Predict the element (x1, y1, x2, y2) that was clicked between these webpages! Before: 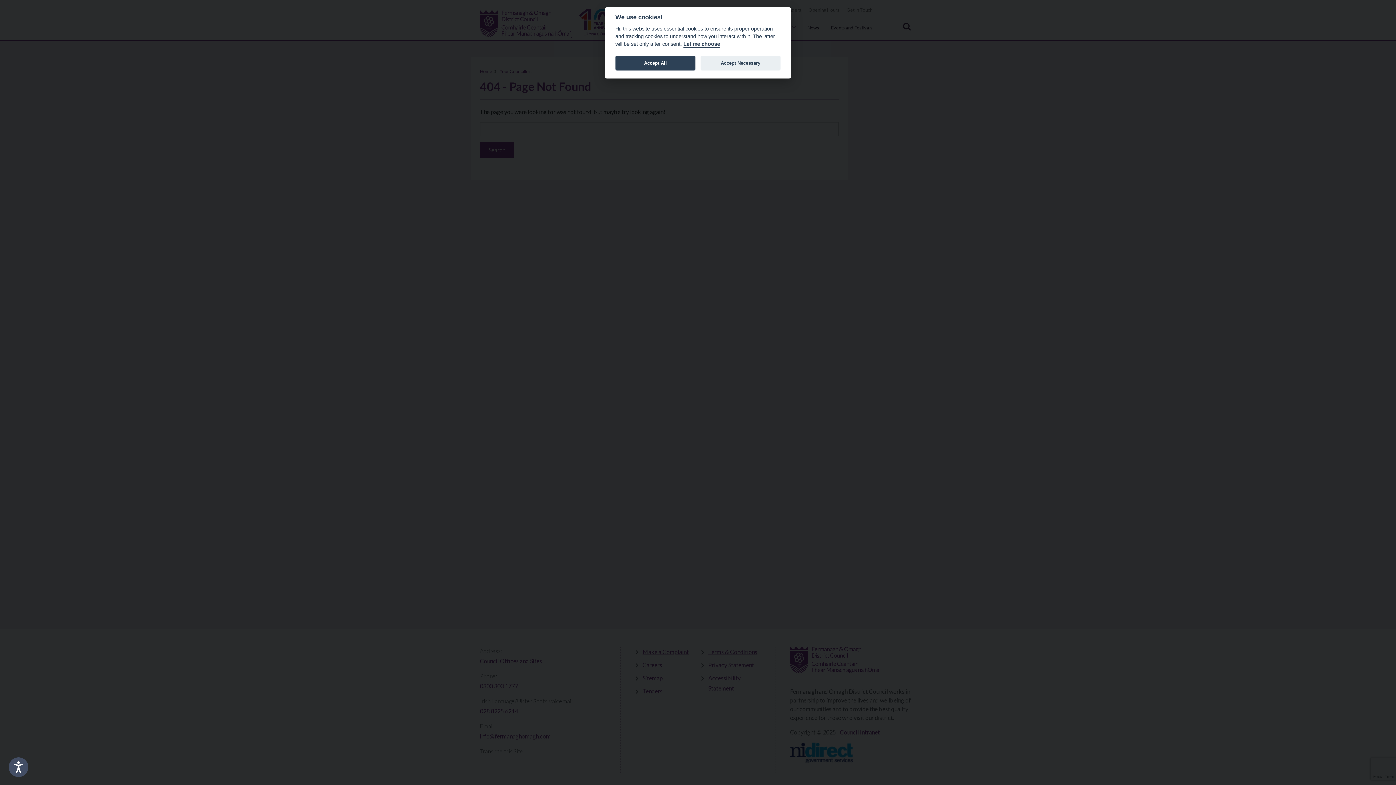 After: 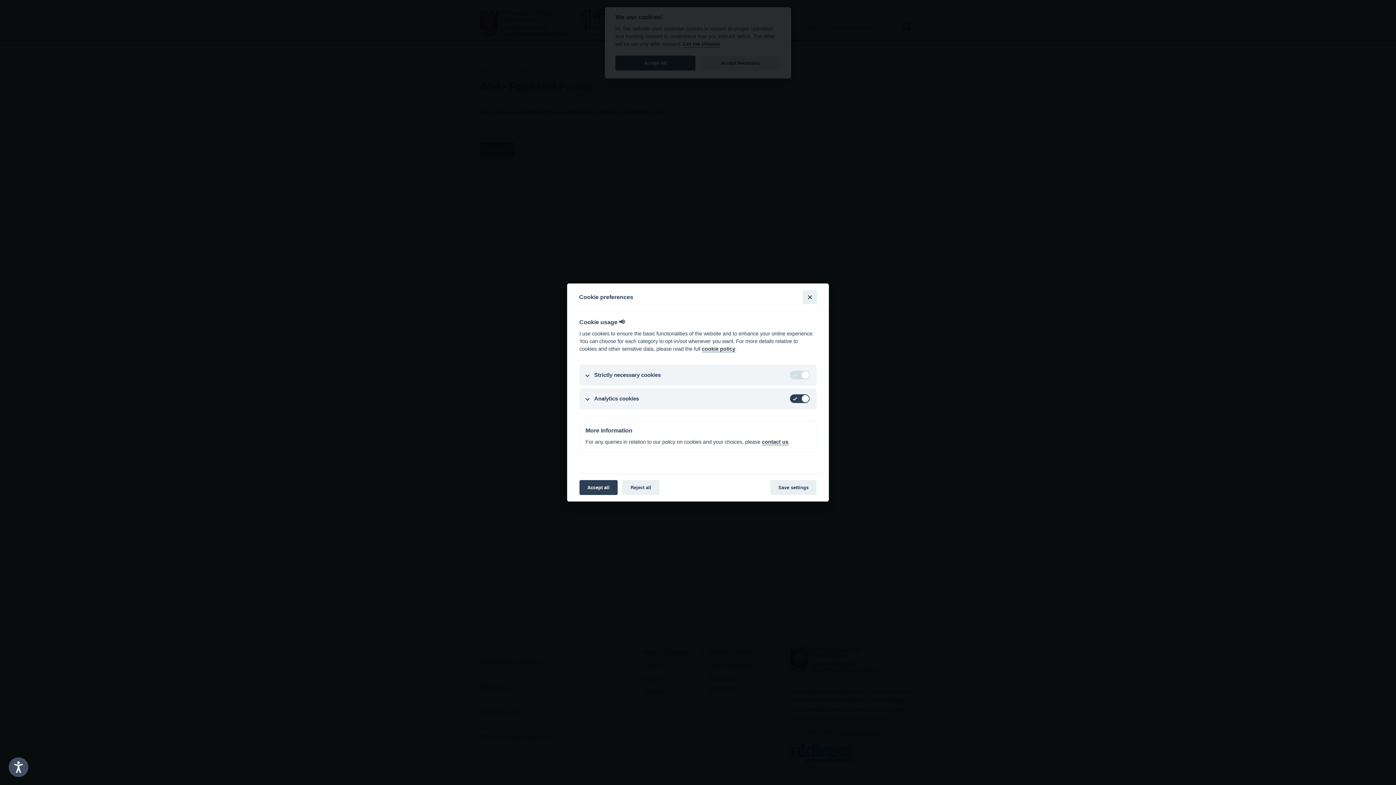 Action: bbox: (683, 41, 720, 47) label: Let me choose